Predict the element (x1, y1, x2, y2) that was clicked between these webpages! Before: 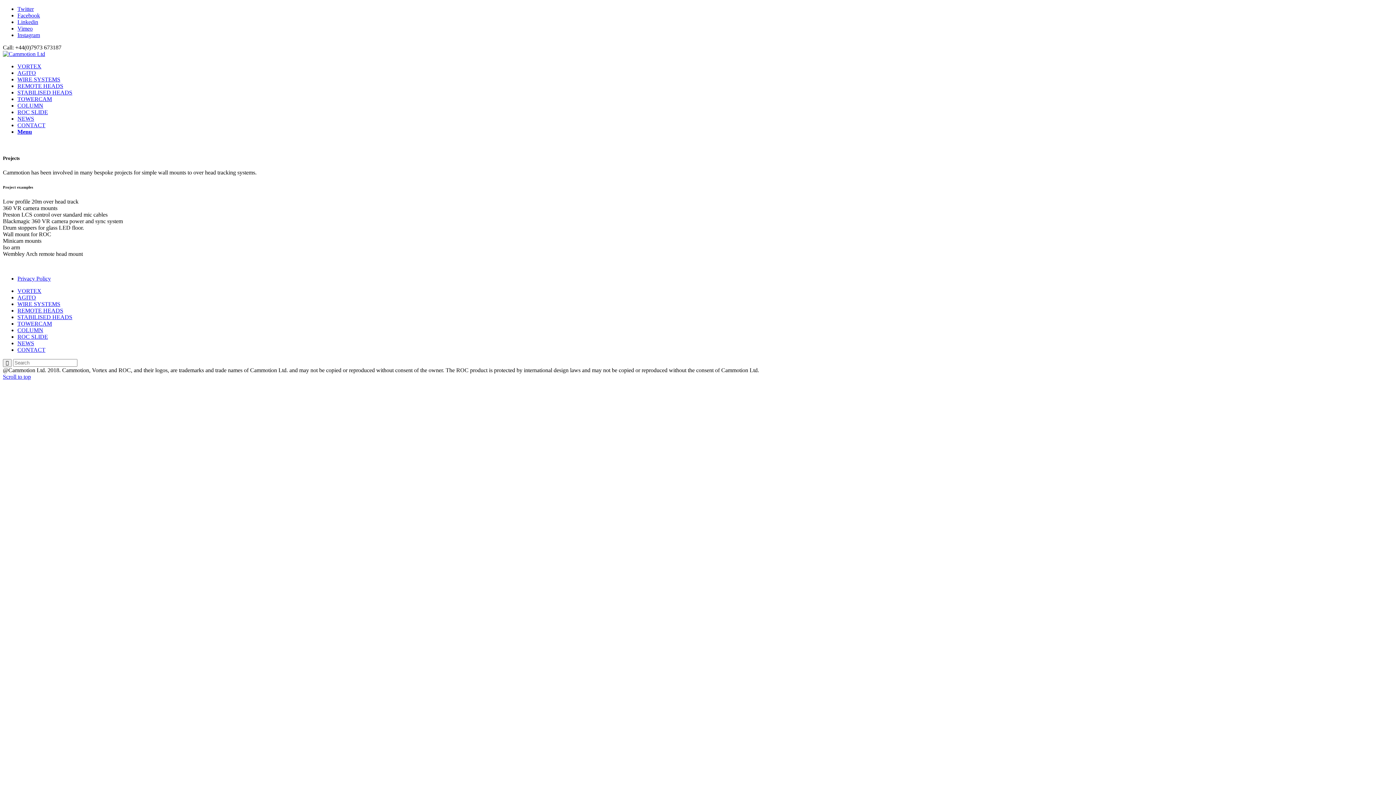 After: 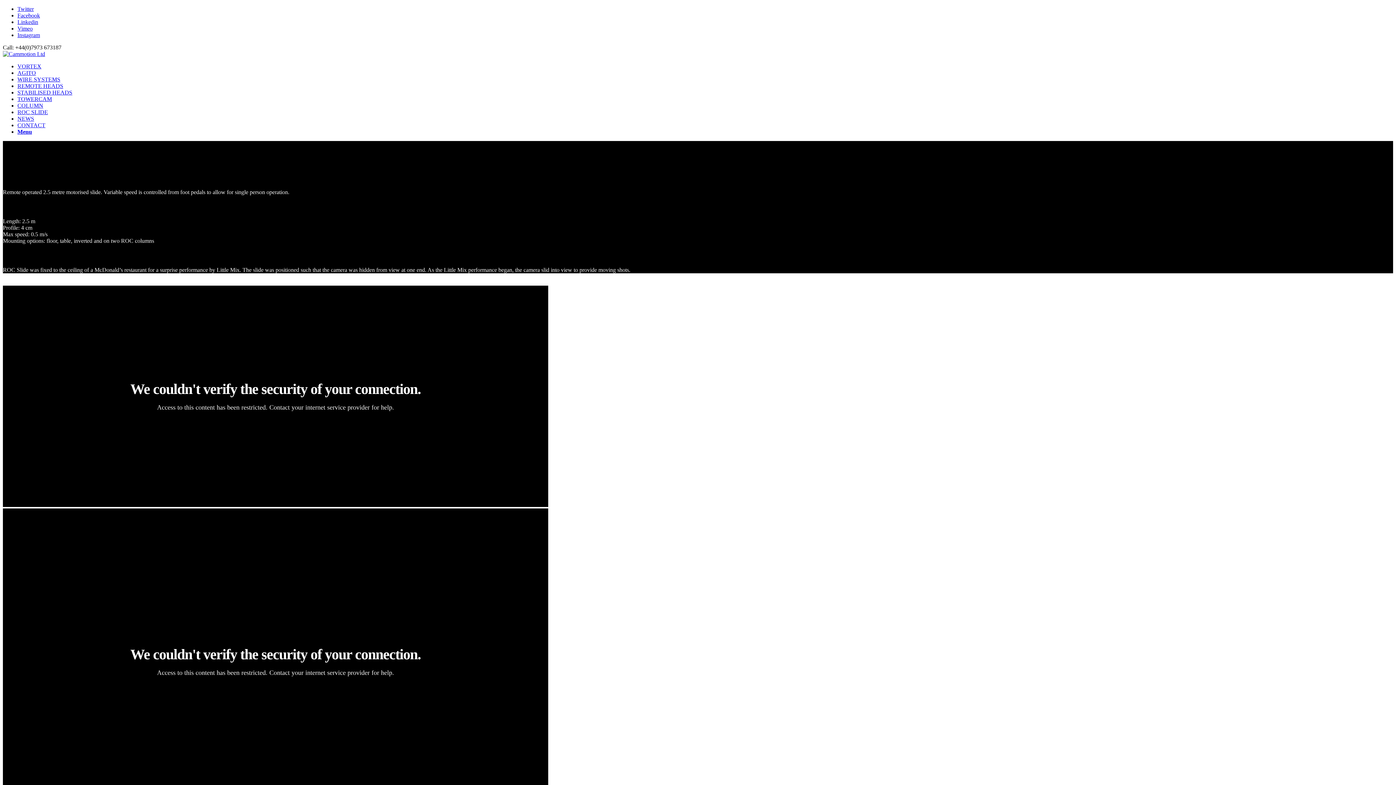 Action: bbox: (17, 109, 48, 115) label: ROC SLIDE